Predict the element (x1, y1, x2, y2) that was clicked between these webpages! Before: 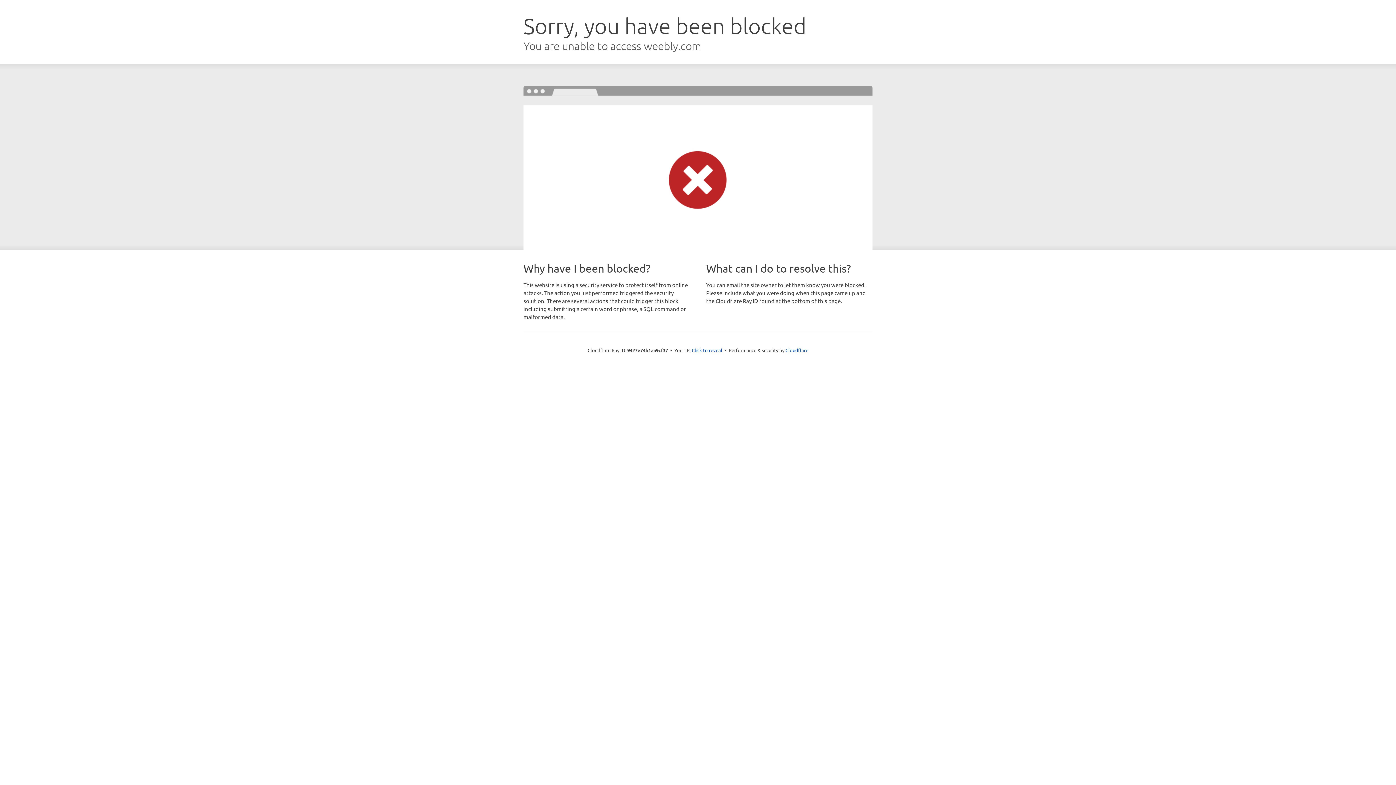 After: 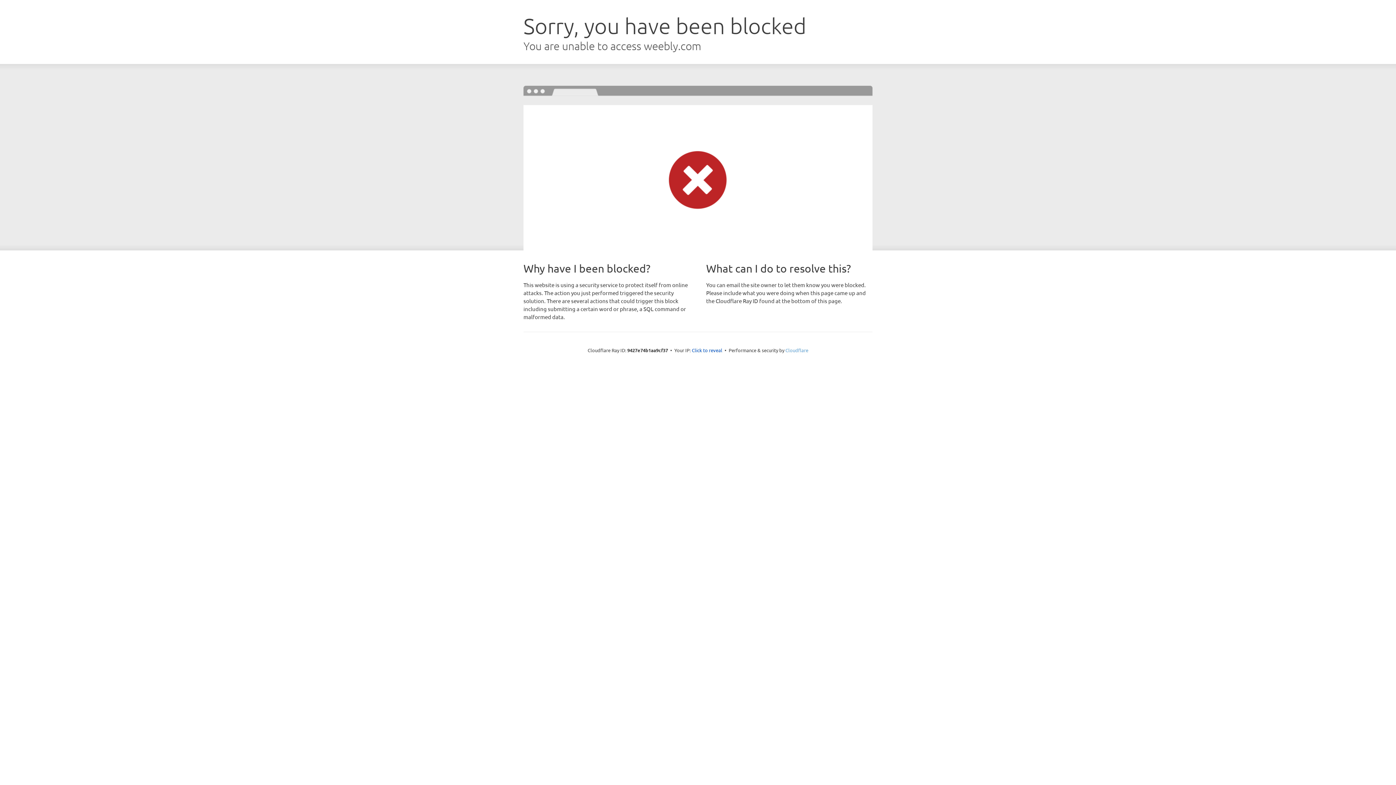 Action: label: Cloudflare bbox: (785, 347, 808, 353)